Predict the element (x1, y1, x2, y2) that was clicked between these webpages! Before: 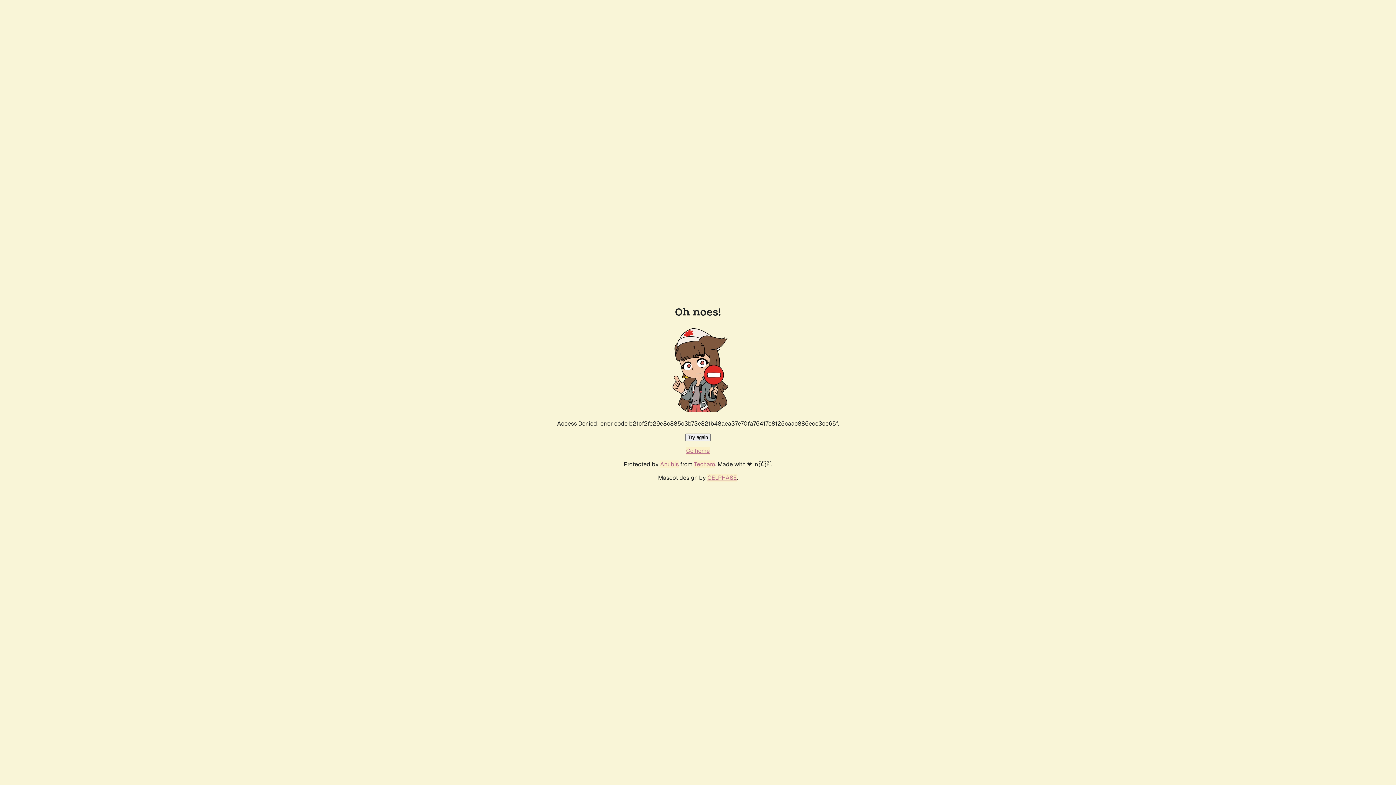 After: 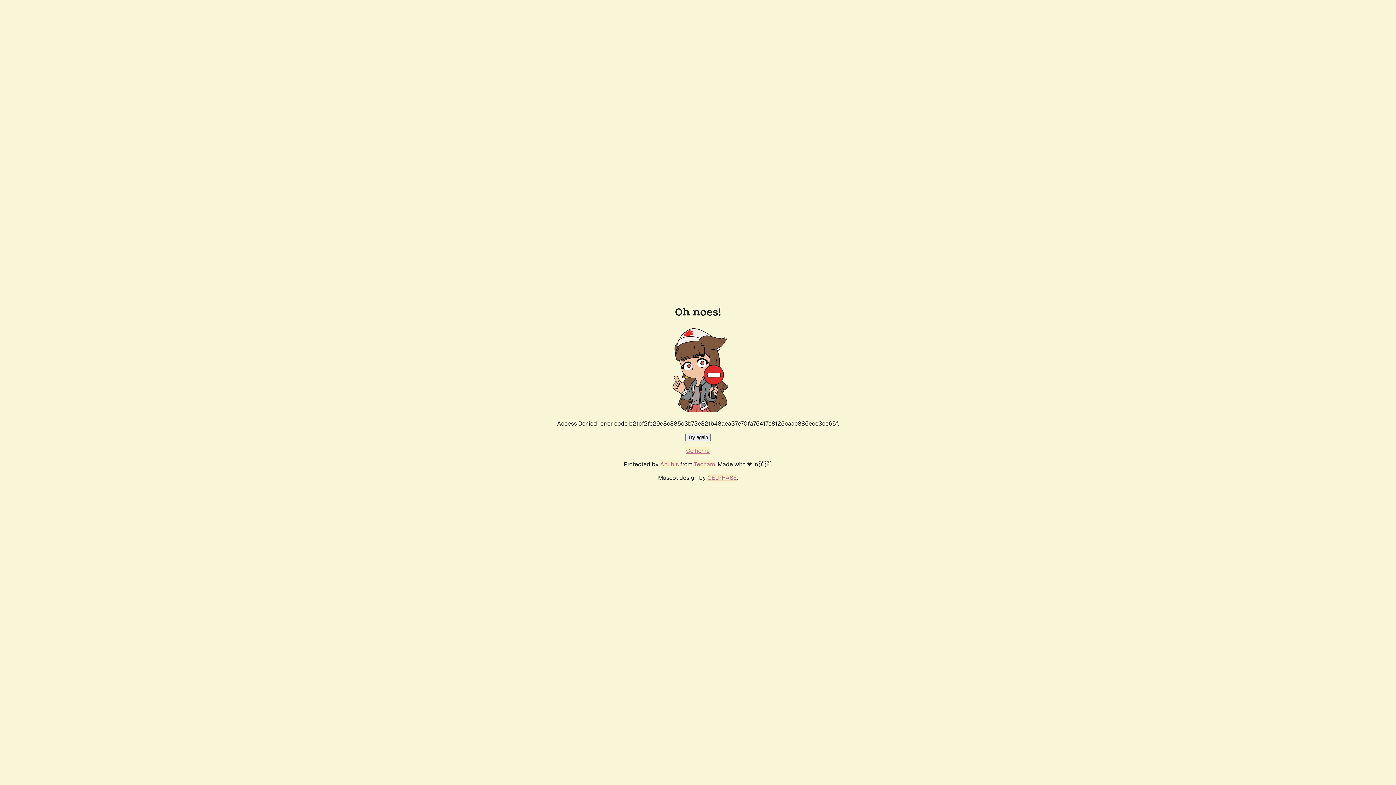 Action: bbox: (686, 447, 710, 454) label: Go home